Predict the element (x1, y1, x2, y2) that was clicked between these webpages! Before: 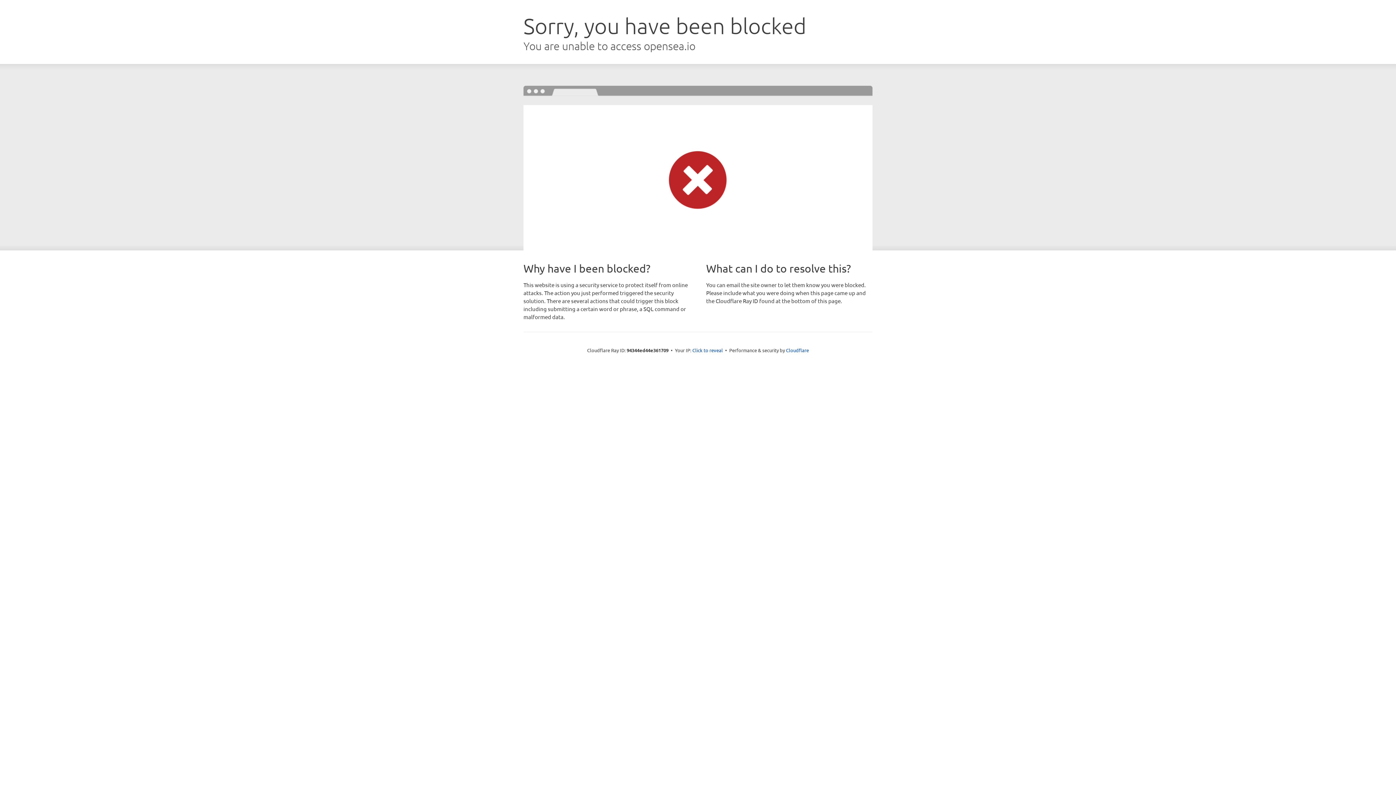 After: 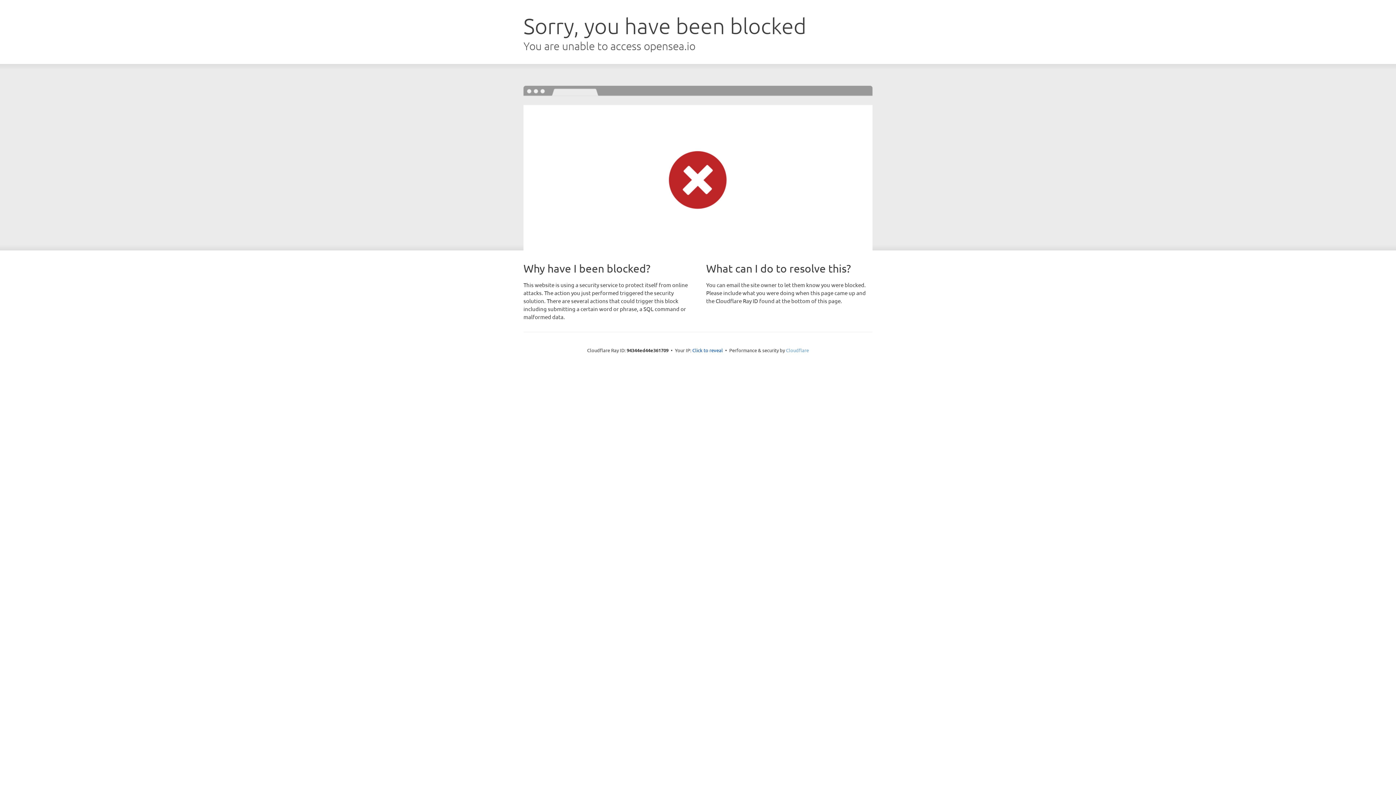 Action: bbox: (786, 347, 809, 353) label: Cloudflare